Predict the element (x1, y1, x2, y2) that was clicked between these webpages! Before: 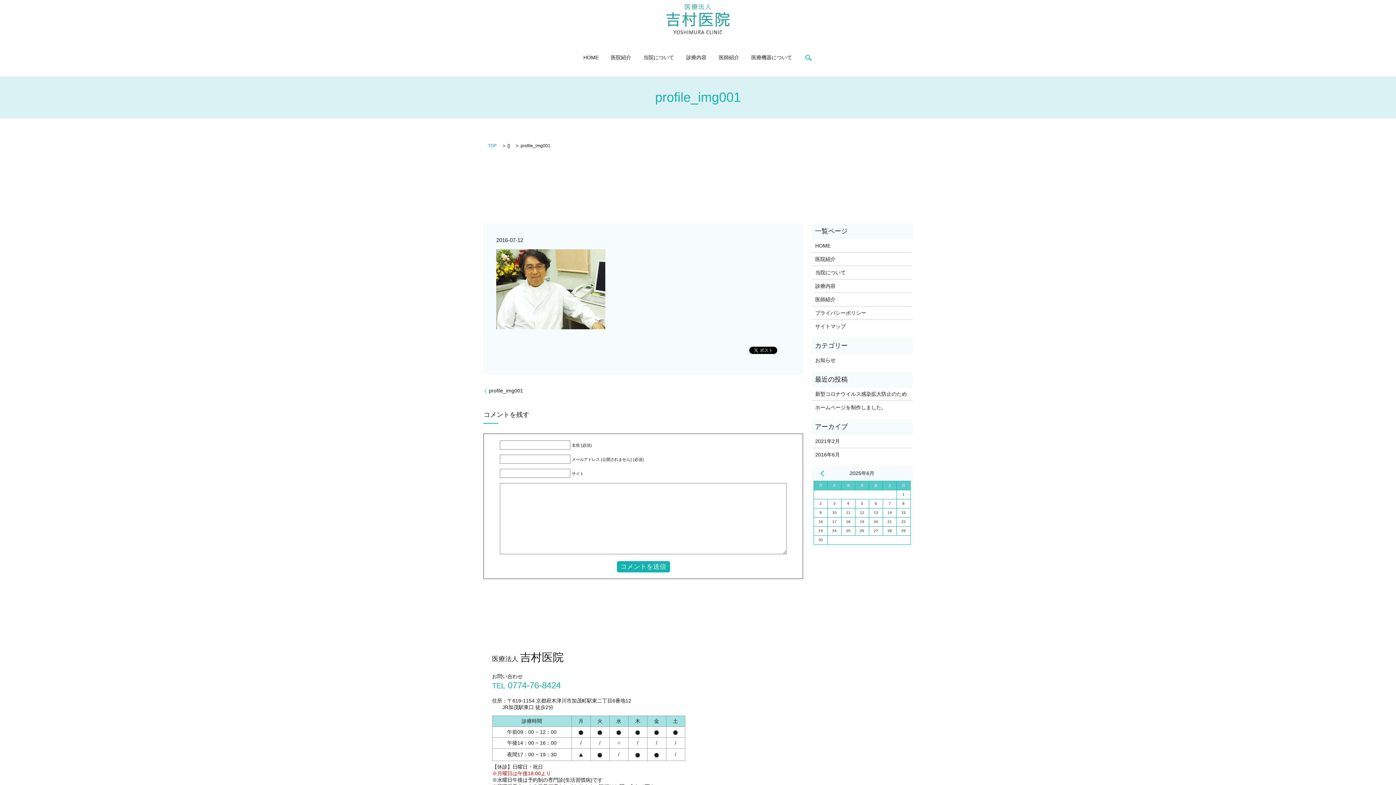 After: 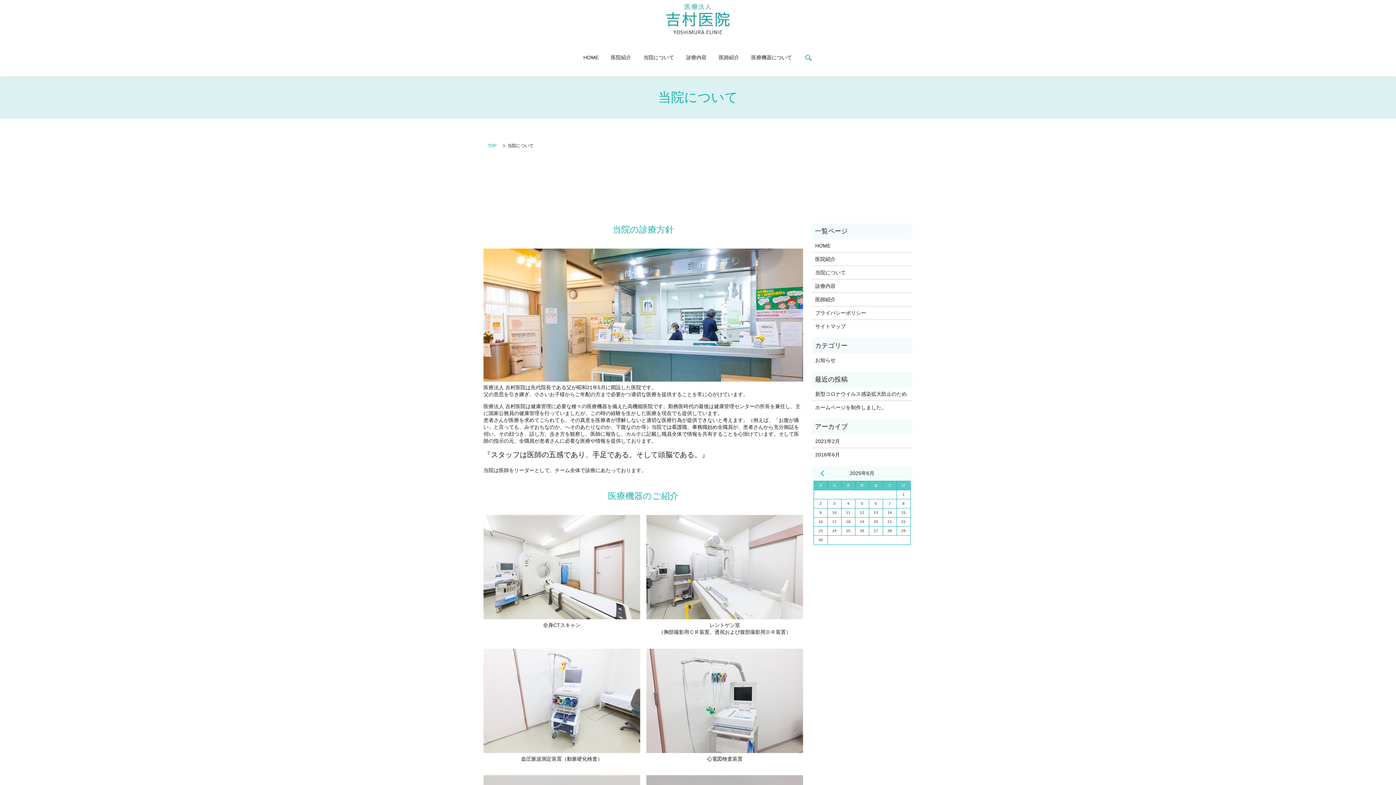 Action: label: 当院について bbox: (815, 268, 909, 276)